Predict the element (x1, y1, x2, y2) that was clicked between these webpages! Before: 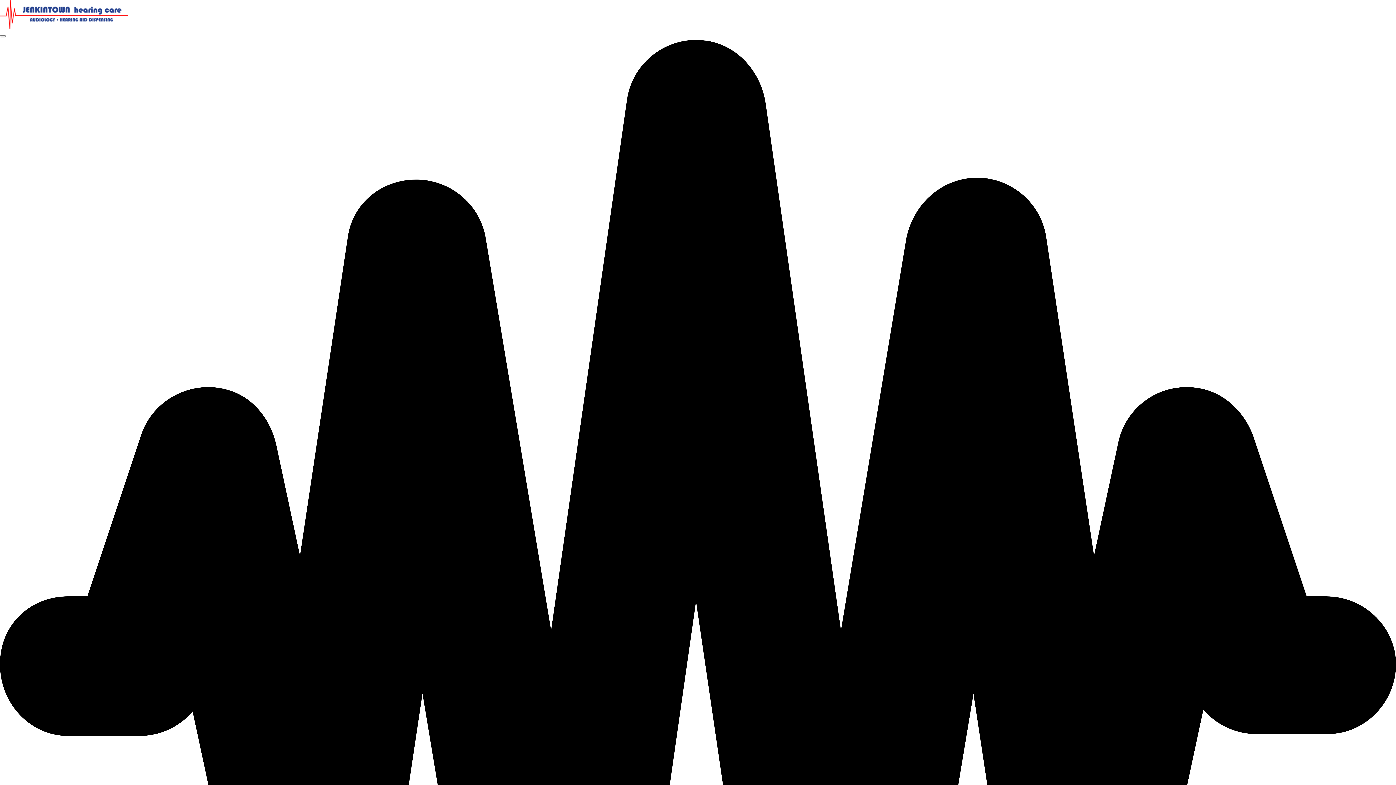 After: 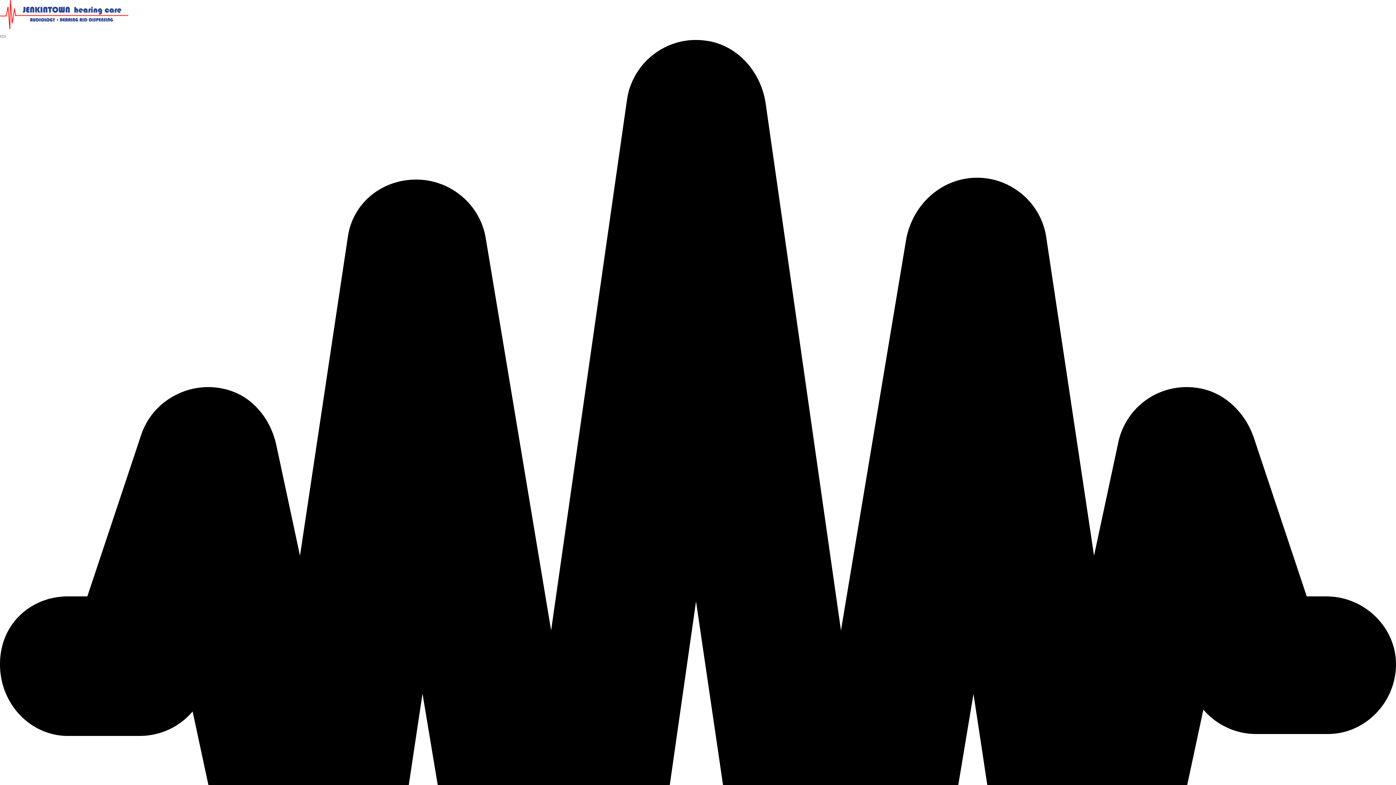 Action: bbox: (0, 24, 128, 30)